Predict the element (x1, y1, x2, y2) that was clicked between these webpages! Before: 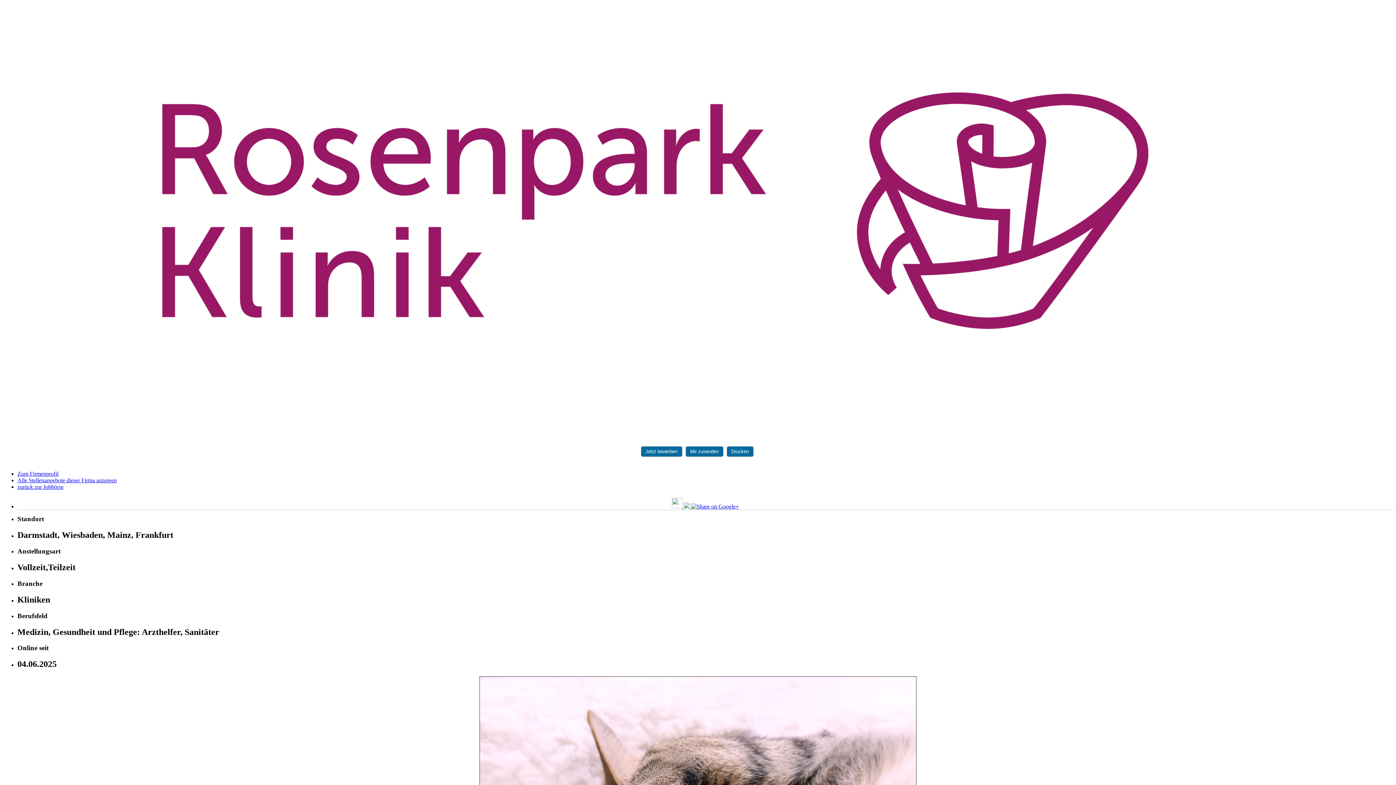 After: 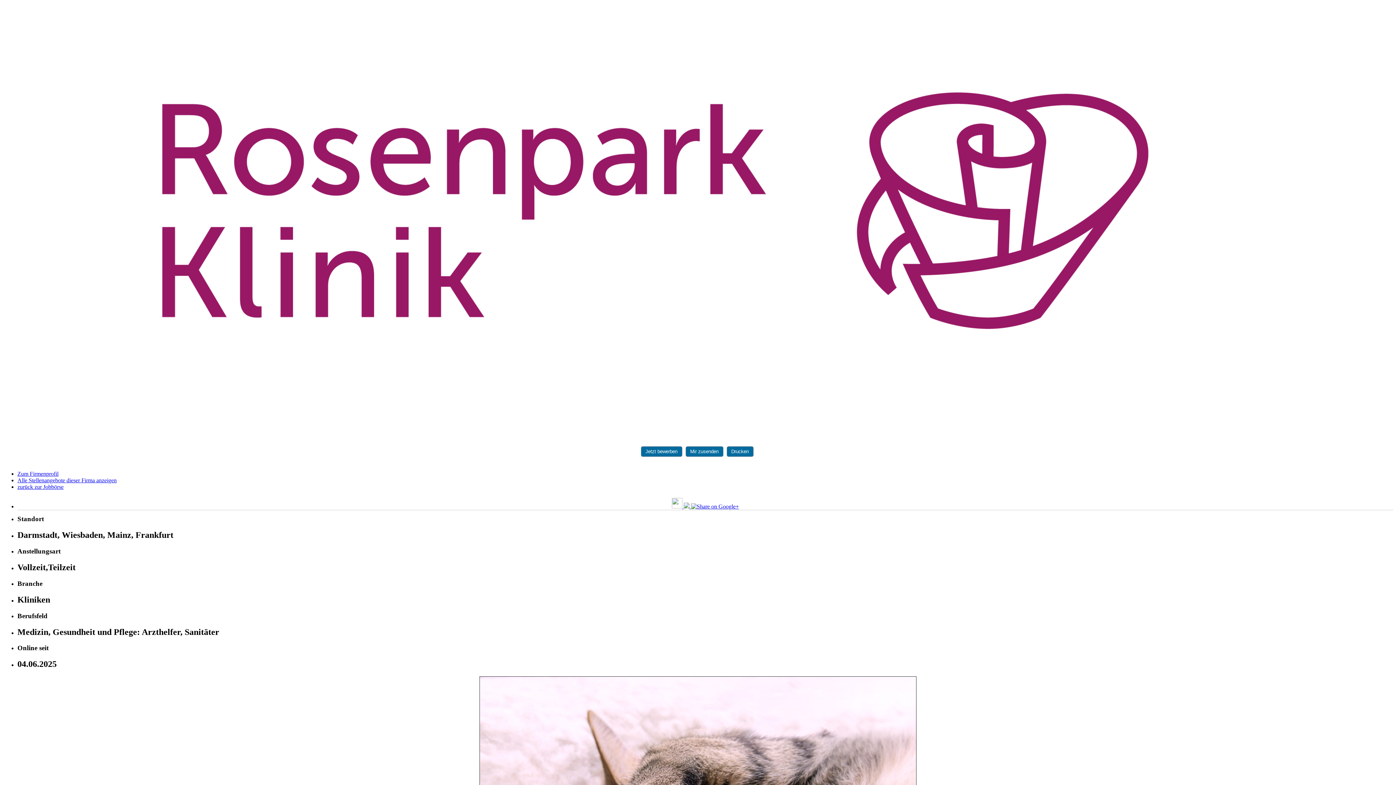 Action: bbox: (671, 503, 683, 509) label:  